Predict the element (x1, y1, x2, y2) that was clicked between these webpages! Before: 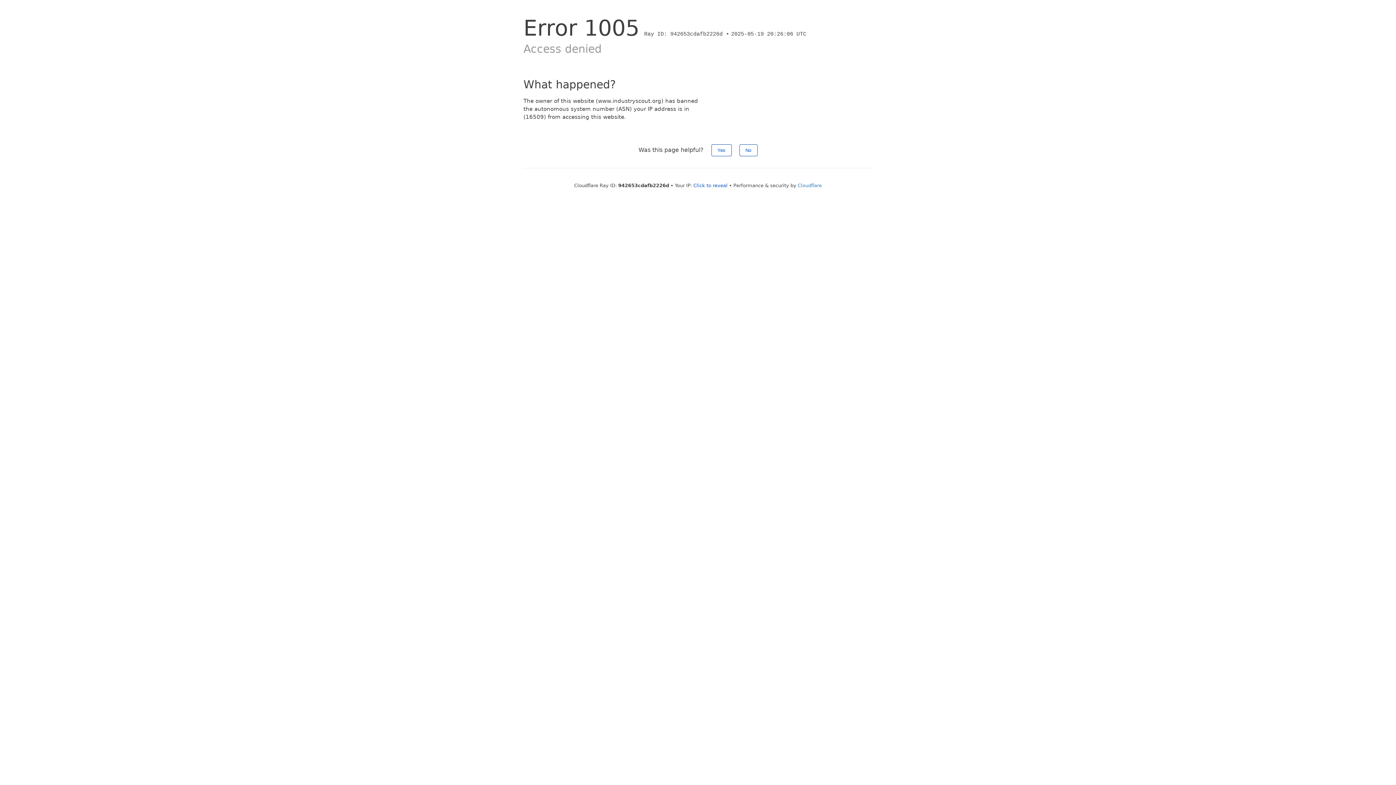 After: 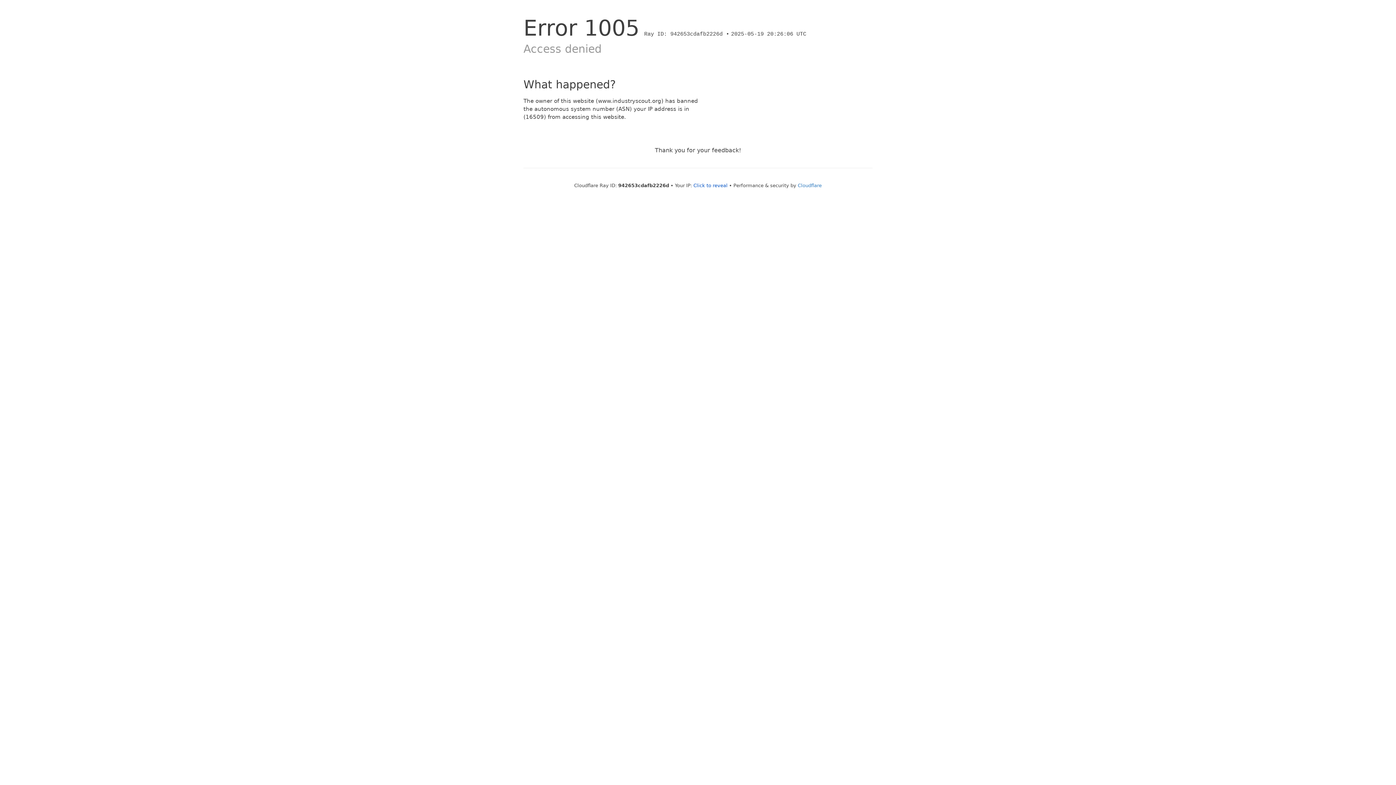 Action: label: No bbox: (739, 144, 757, 156)